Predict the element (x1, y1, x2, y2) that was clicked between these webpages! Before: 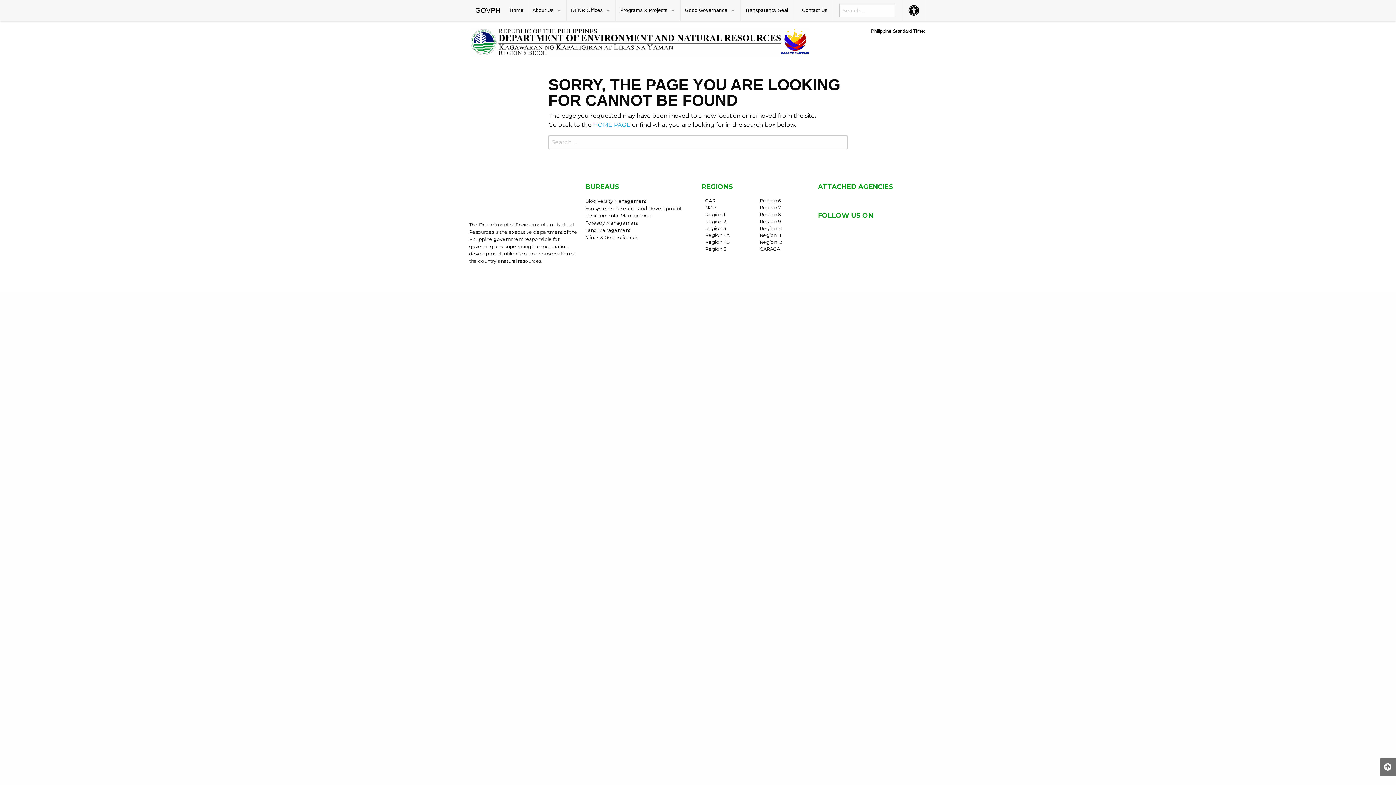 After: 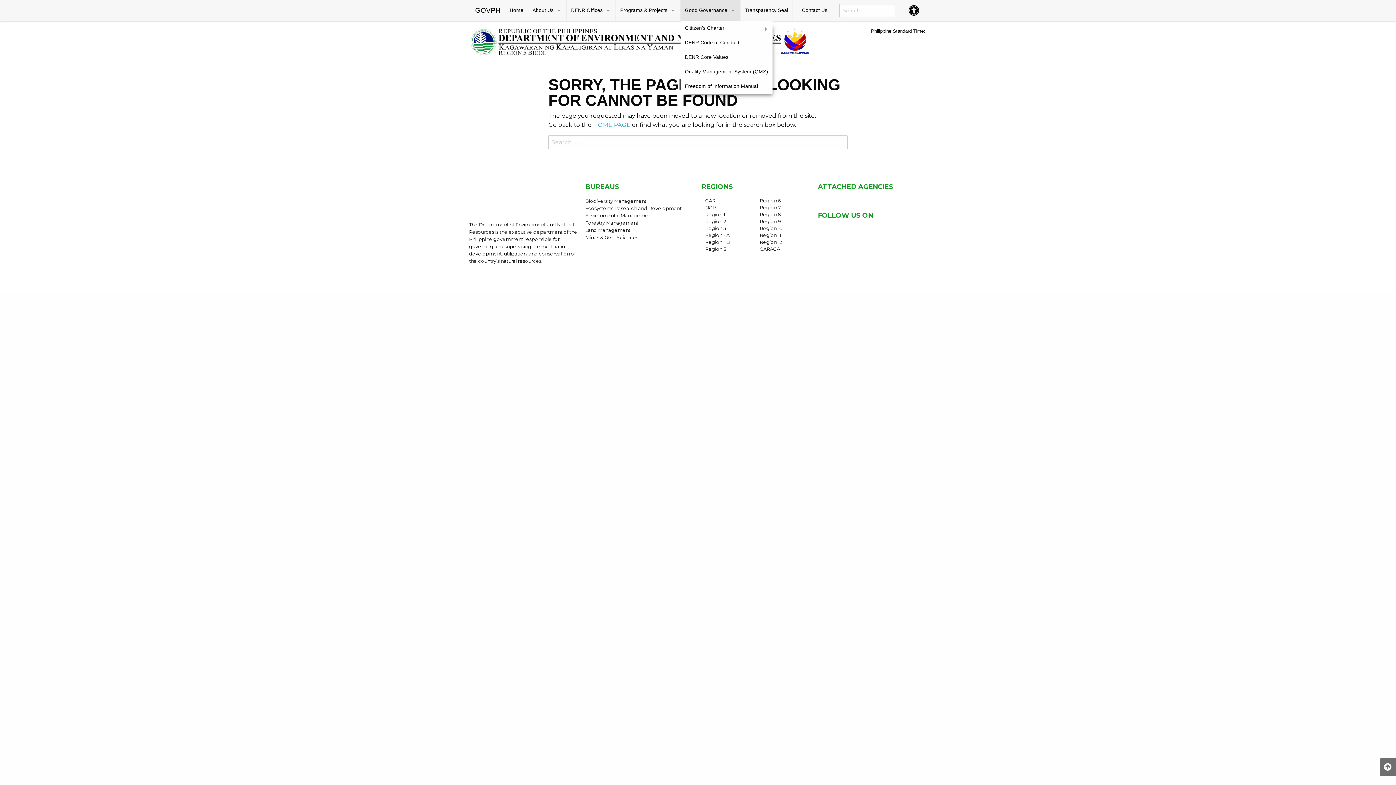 Action: bbox: (680, 0, 740, 21) label: Good Governance